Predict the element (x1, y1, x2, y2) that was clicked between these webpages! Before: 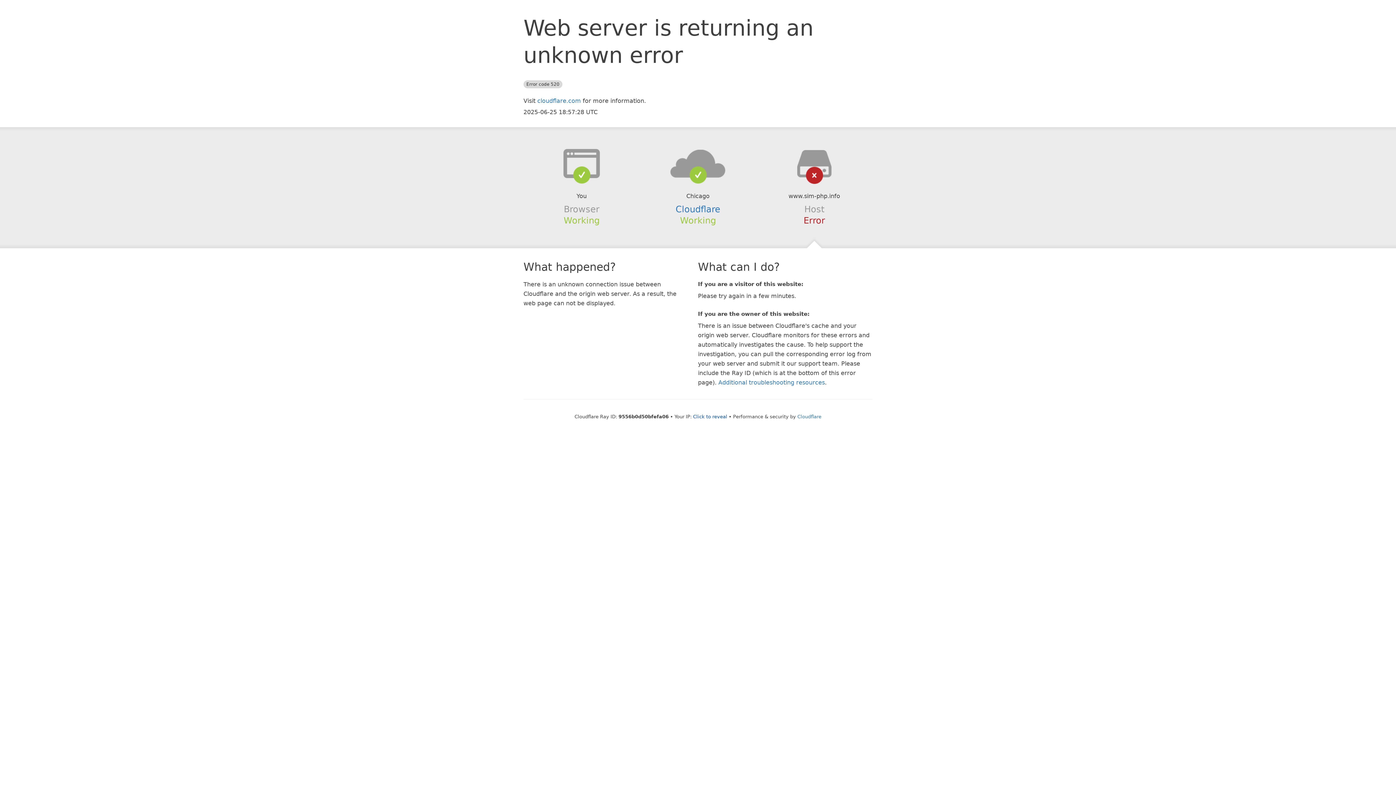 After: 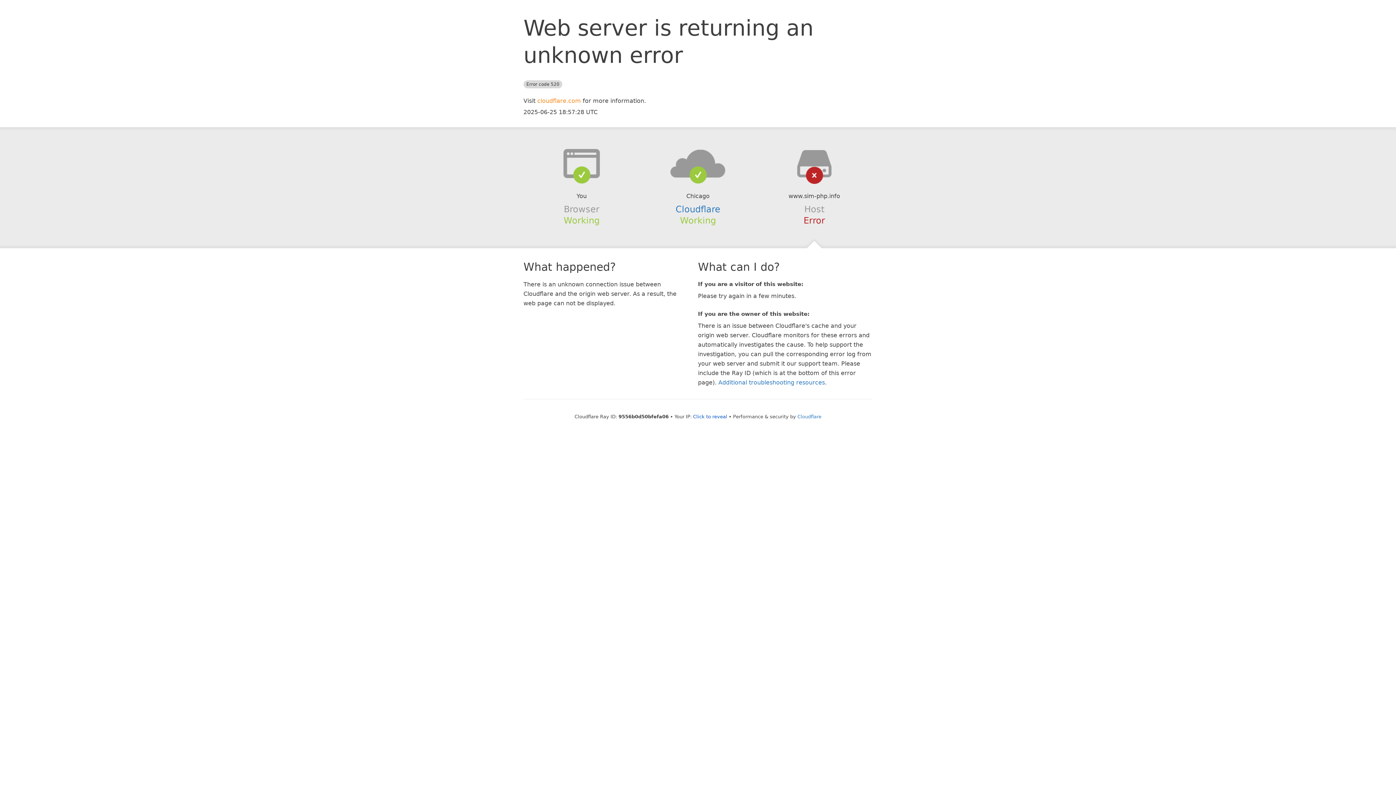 Action: label: cloudflare.com bbox: (537, 97, 581, 104)